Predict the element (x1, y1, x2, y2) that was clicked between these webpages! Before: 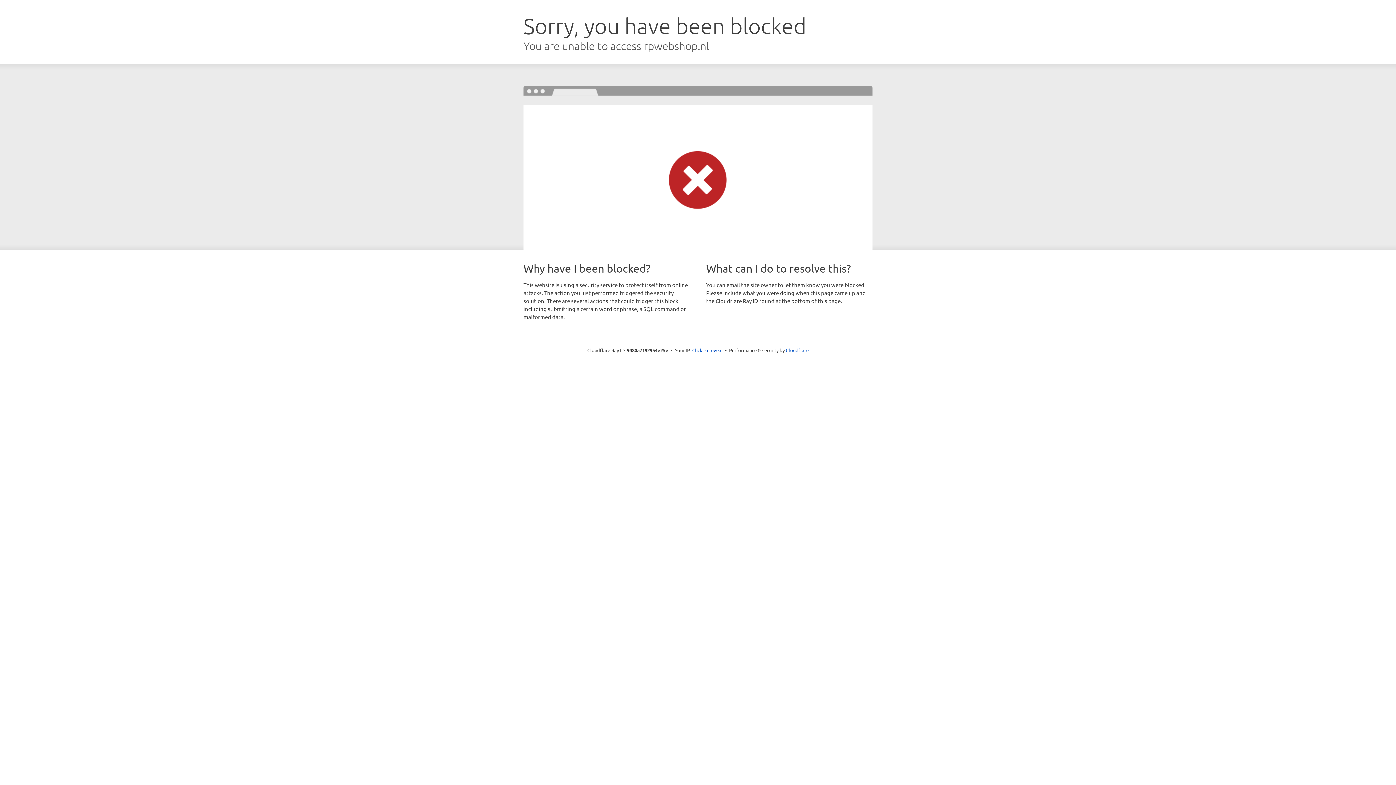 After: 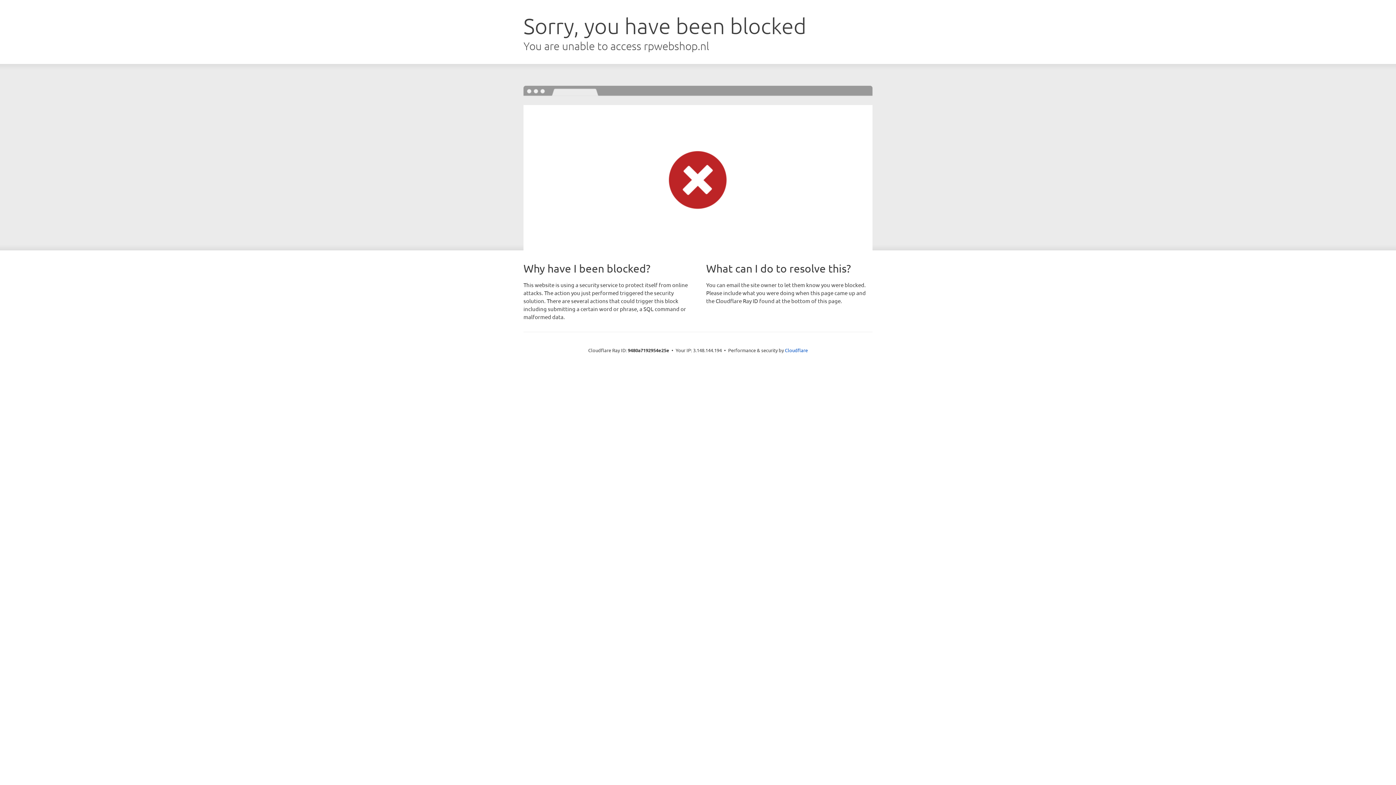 Action: bbox: (692, 346, 722, 353) label: Click to reveal